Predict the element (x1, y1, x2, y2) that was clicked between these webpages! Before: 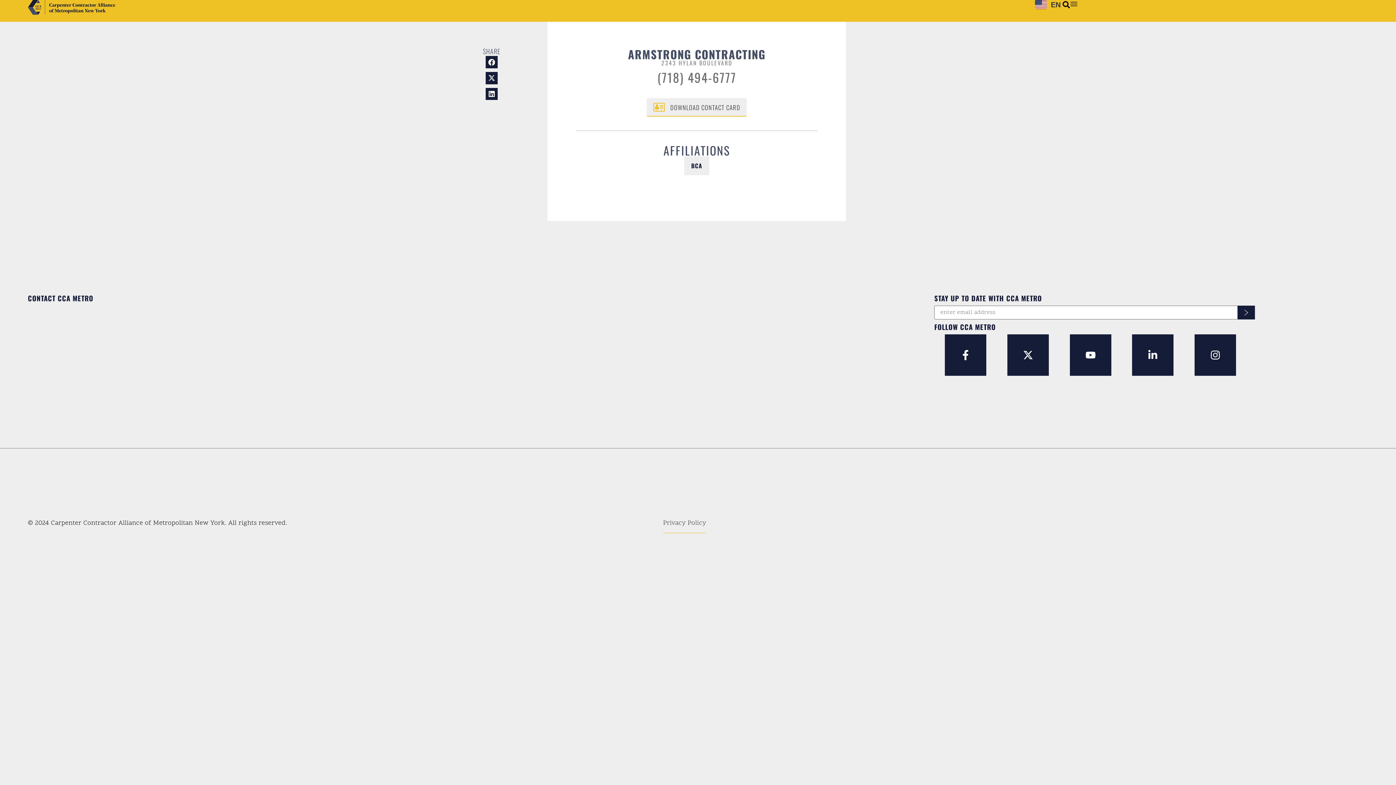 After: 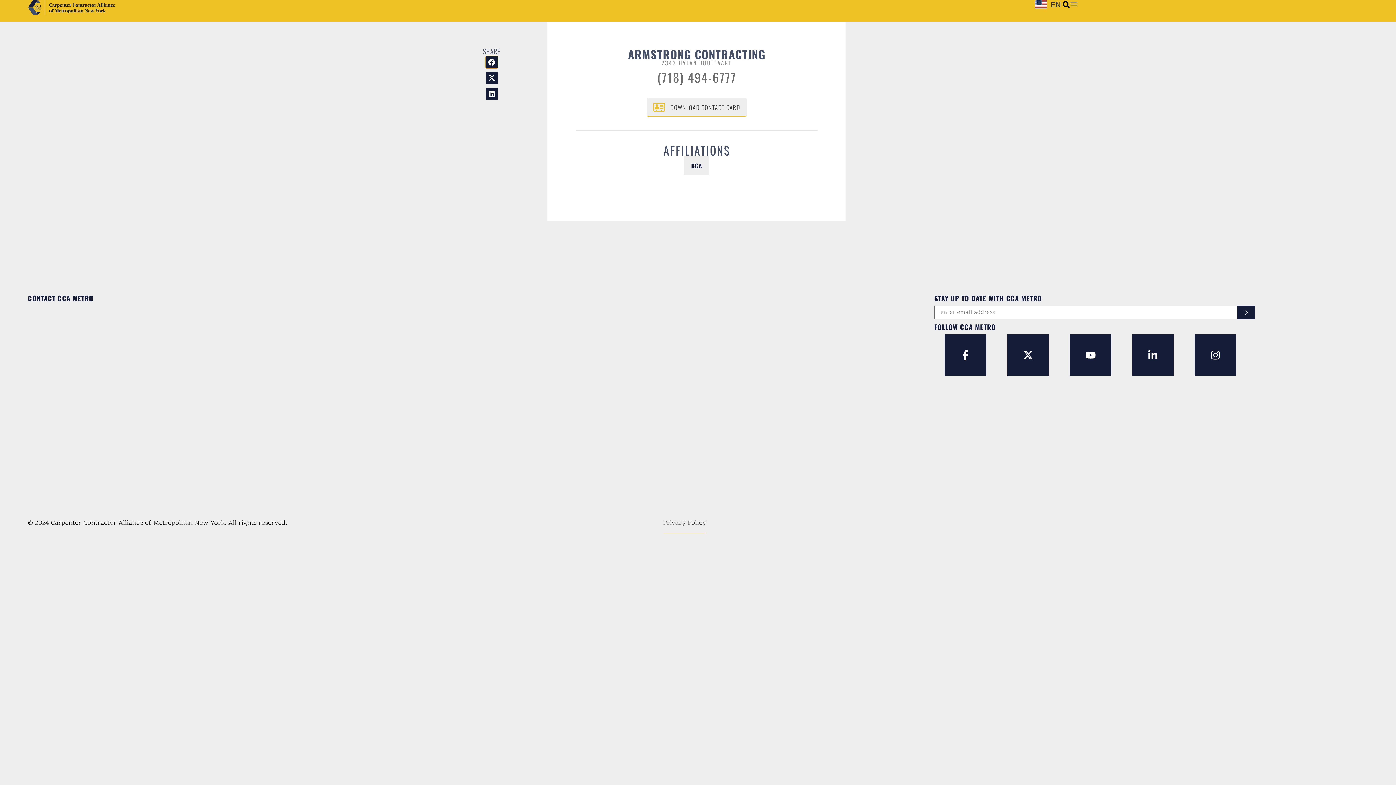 Action: label: Share on facebook bbox: (485, 56, 497, 68)